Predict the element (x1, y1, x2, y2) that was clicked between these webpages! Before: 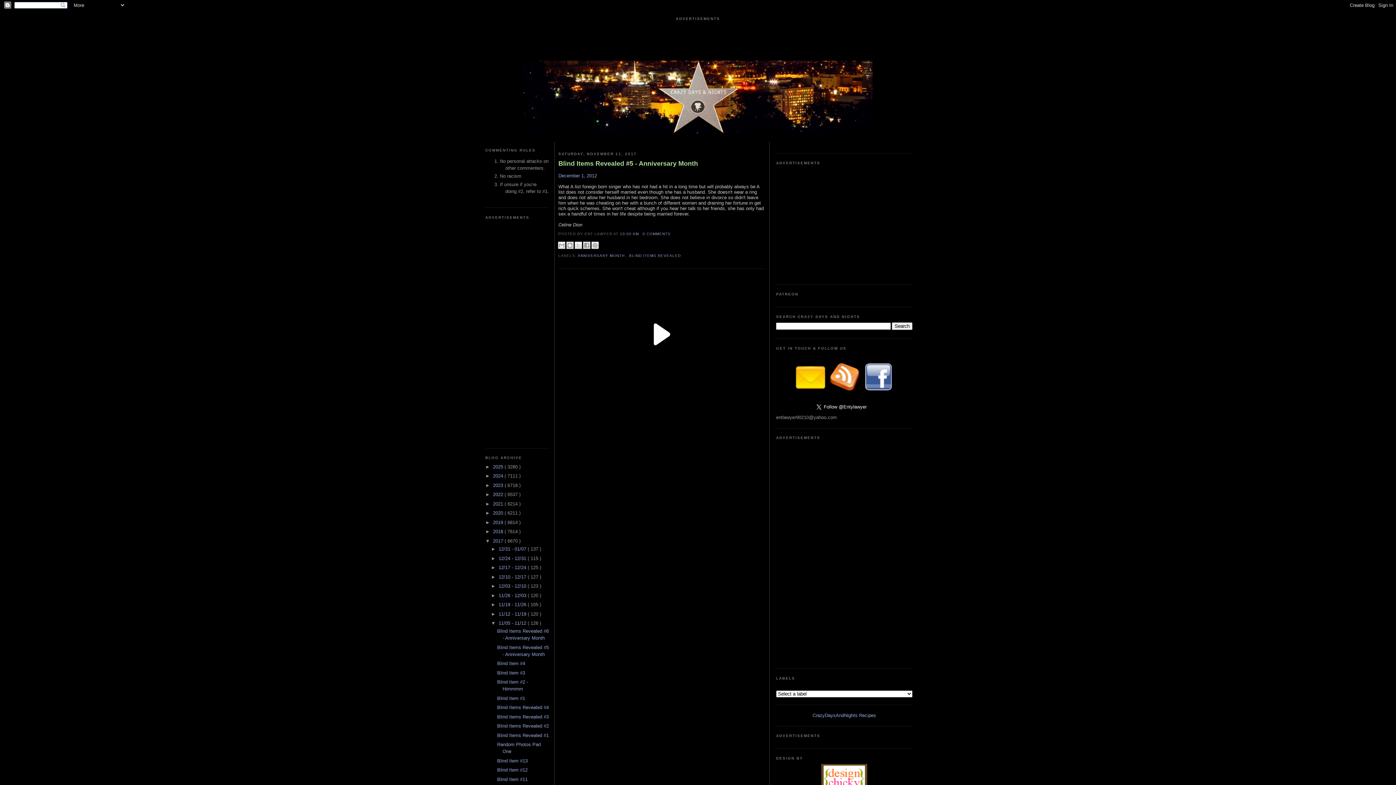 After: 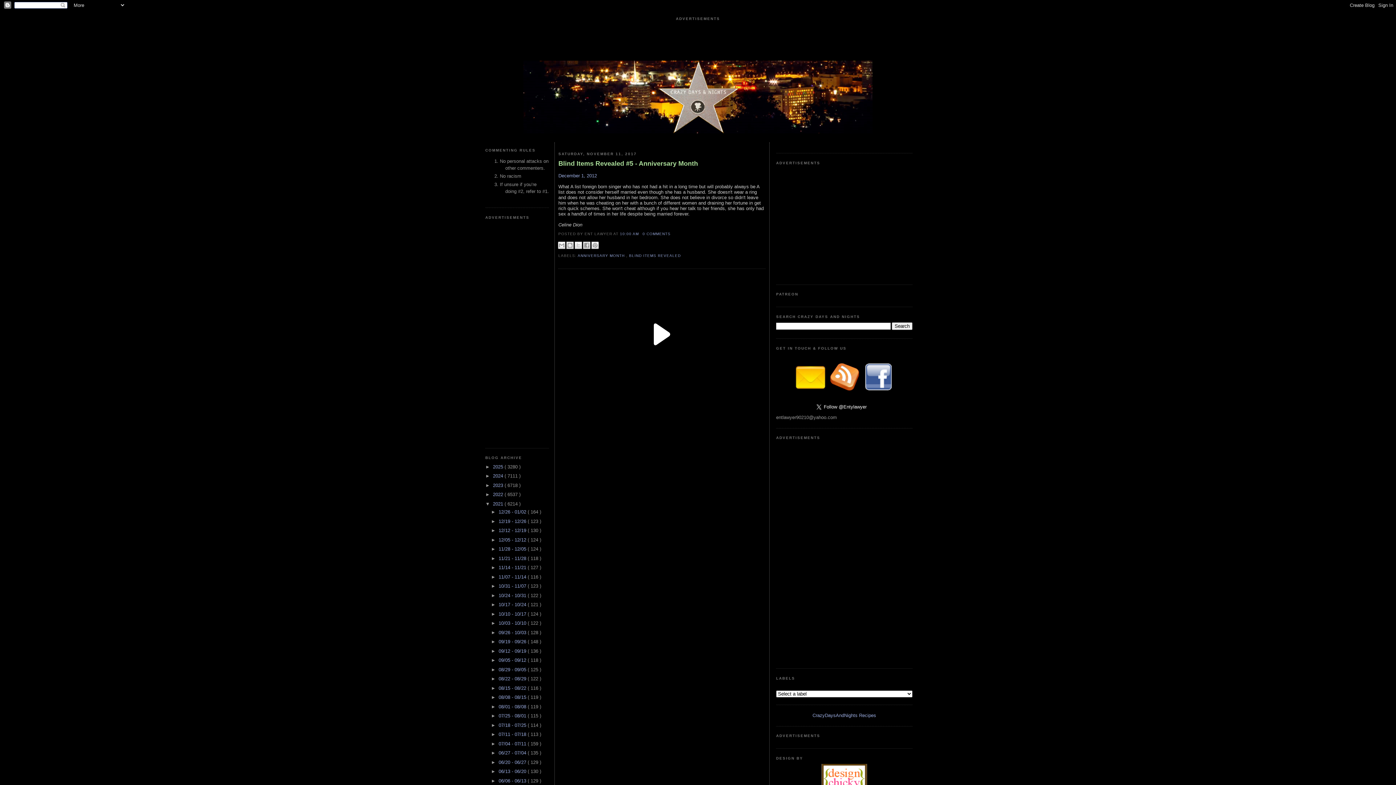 Action: label: ►   bbox: (485, 501, 493, 506)